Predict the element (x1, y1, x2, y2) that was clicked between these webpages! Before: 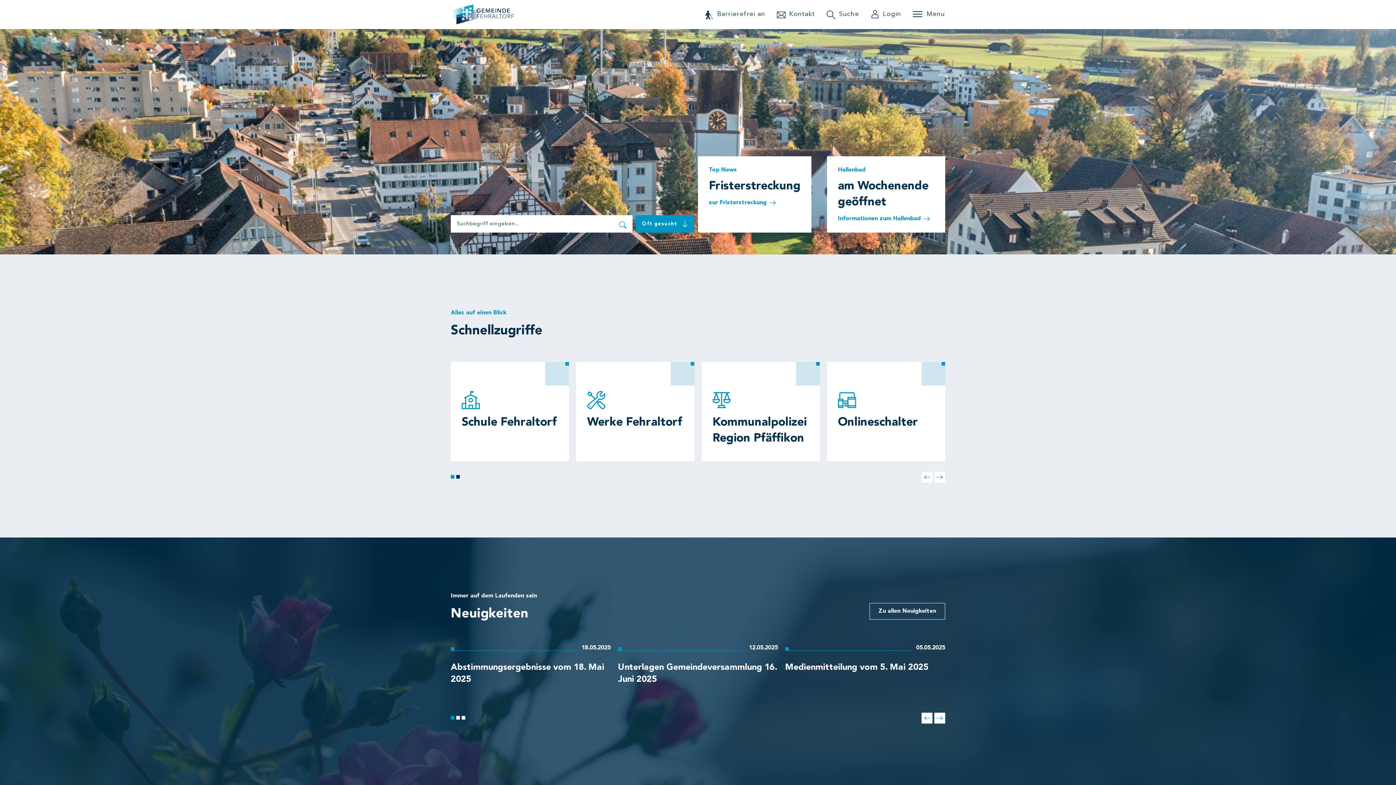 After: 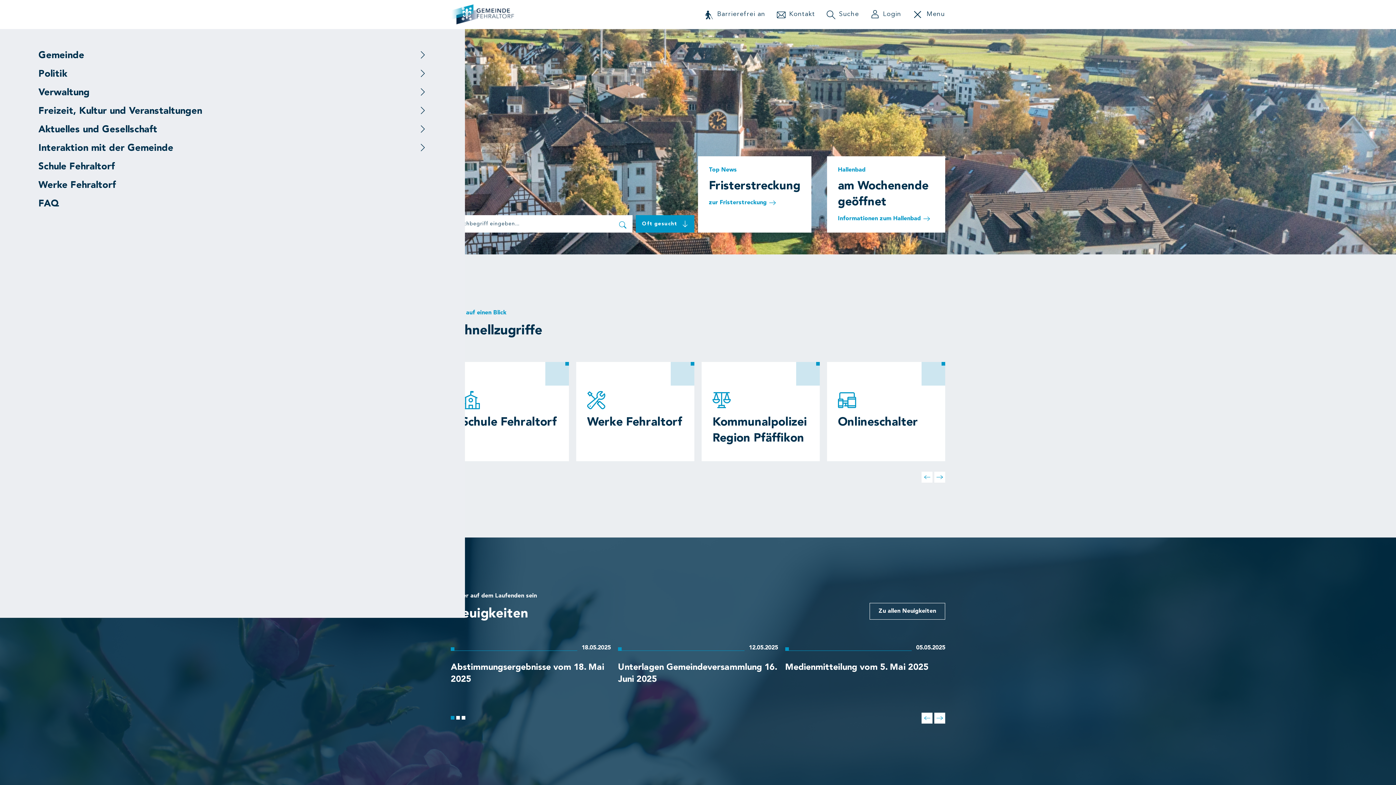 Action: bbox: (912, 9, 945, 18) label: Toggle navigation